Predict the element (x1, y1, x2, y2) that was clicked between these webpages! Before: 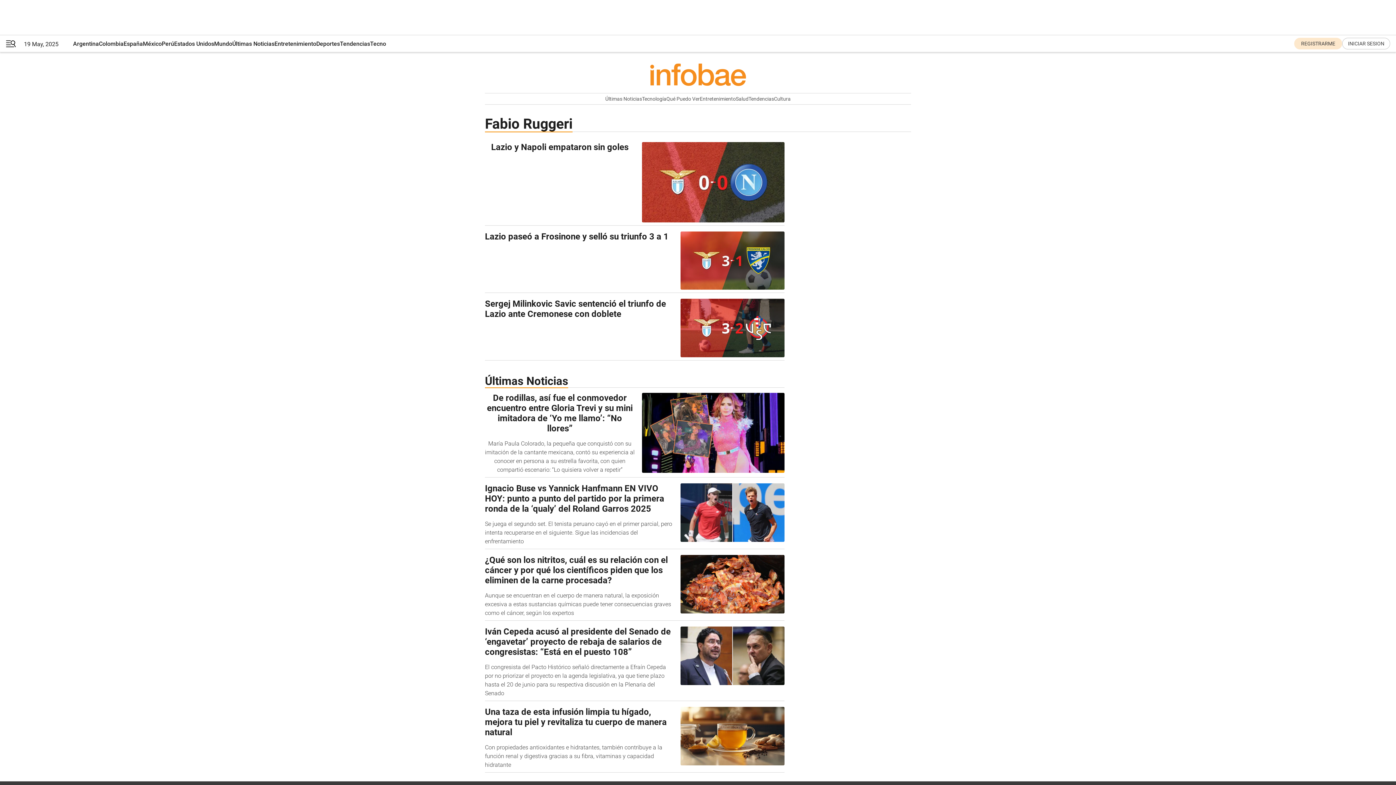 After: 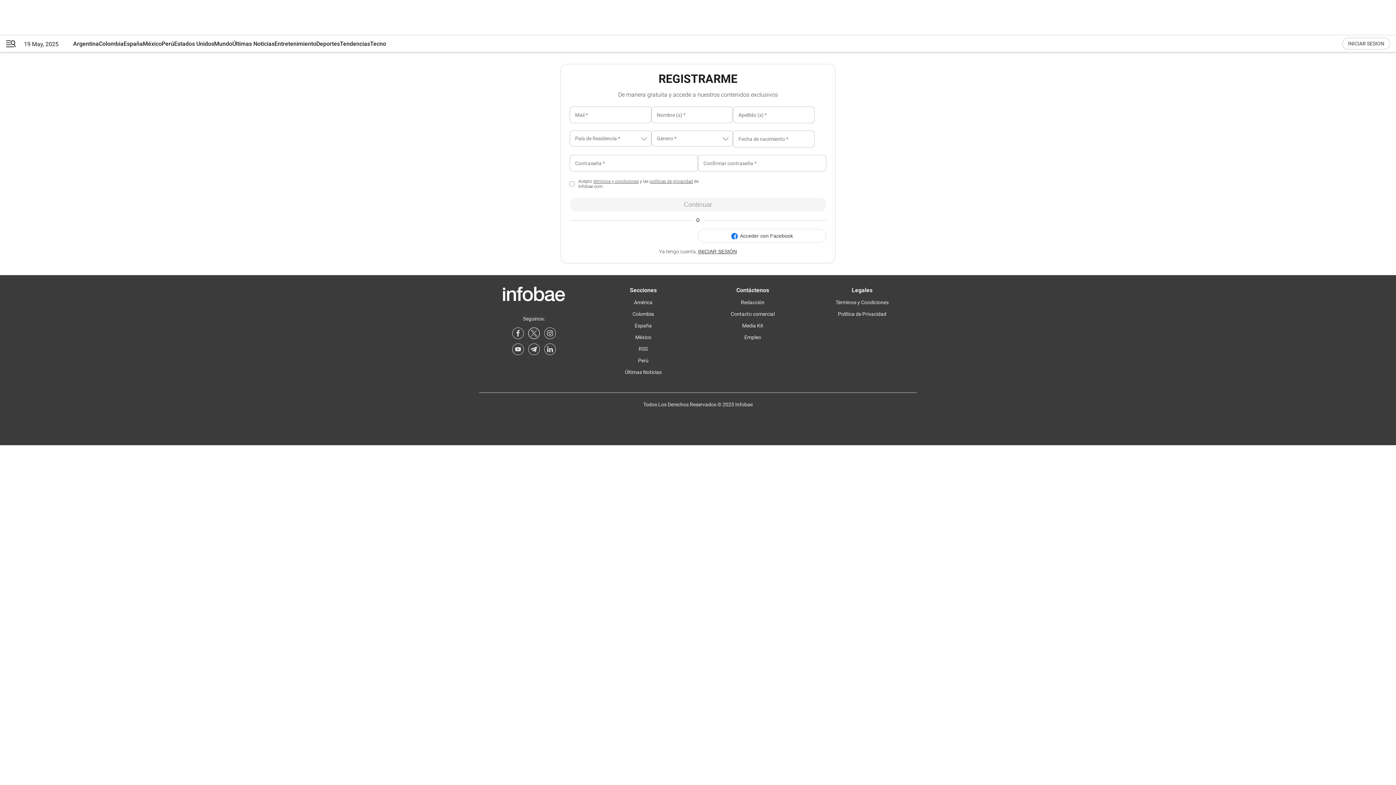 Action: label: register link bbox: (1294, 37, 1342, 49)